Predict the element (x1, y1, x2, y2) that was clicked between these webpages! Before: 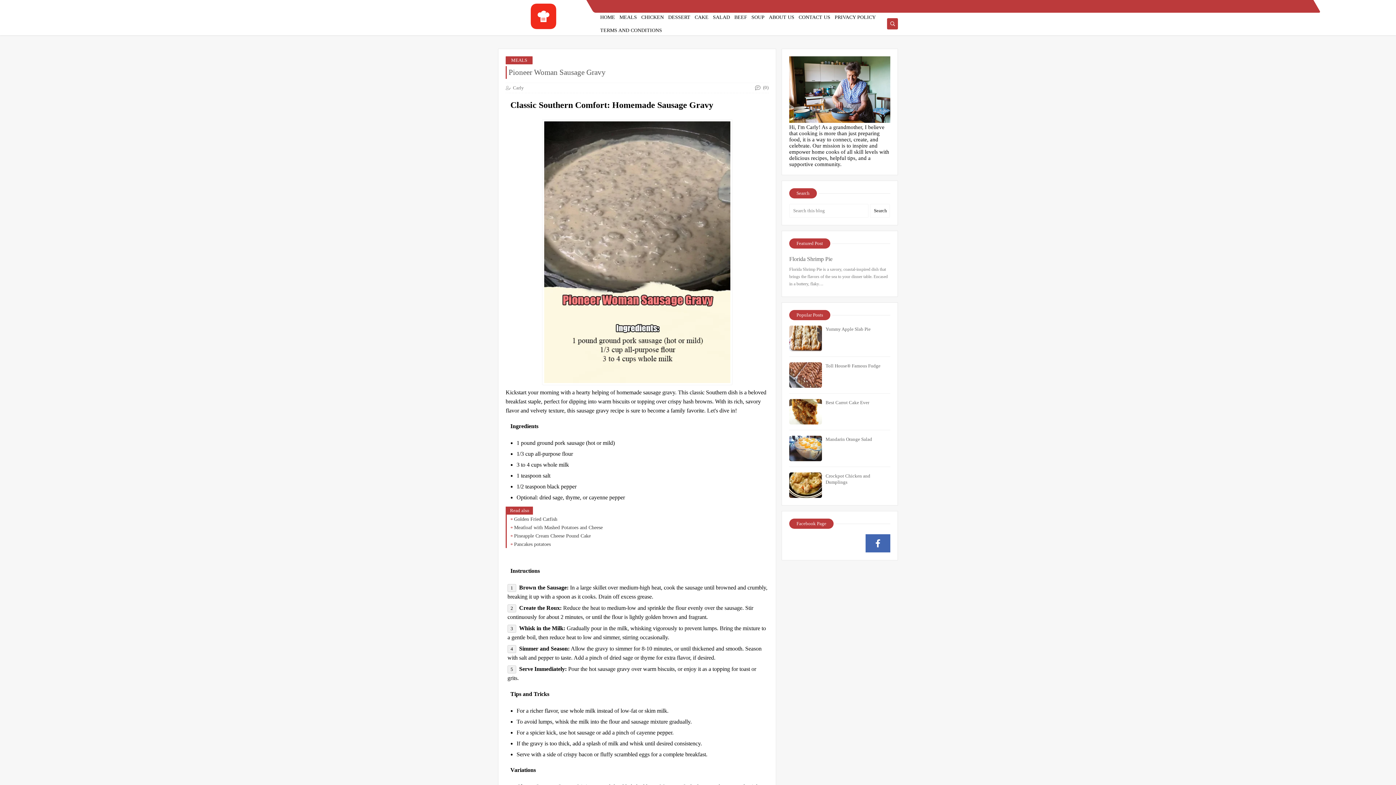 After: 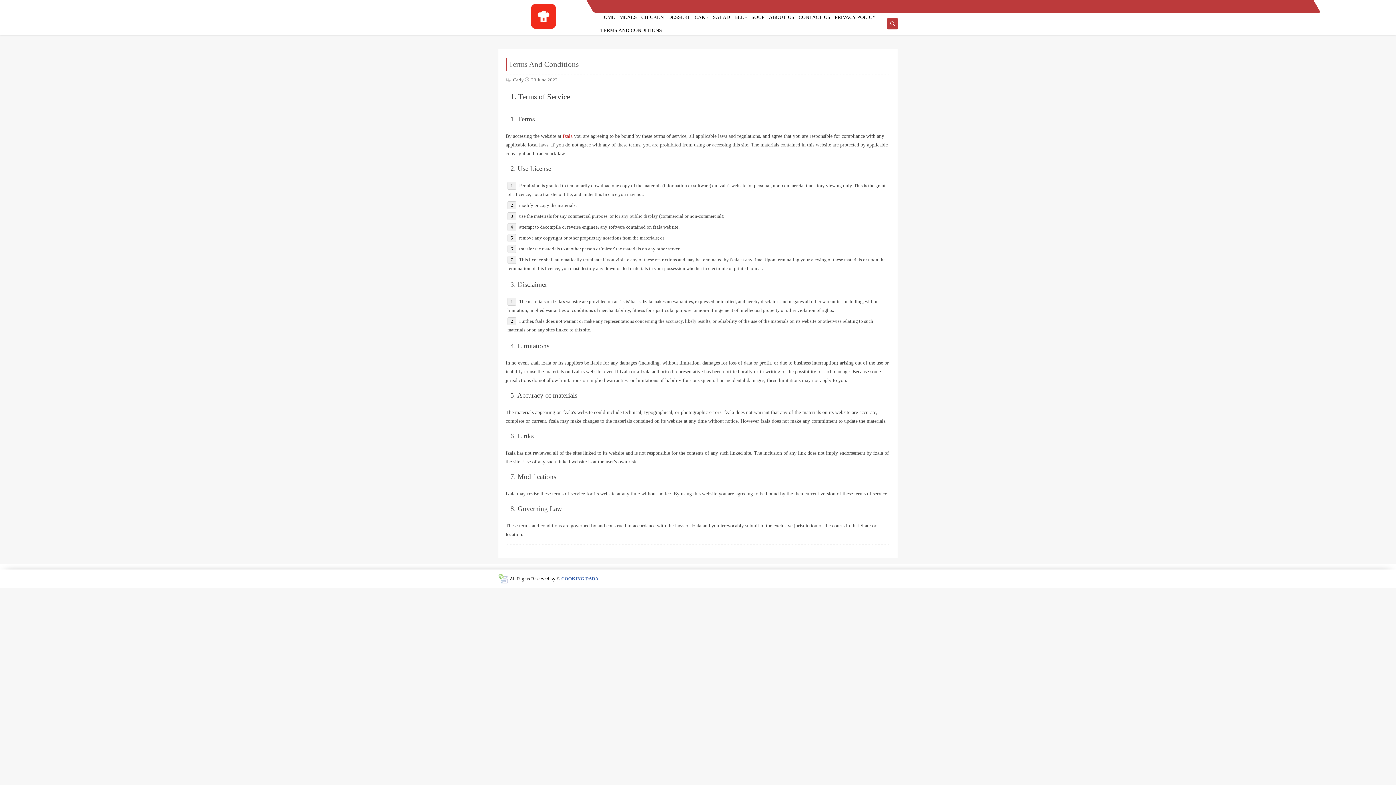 Action: bbox: (600, 24, 662, 37) label: TERMS AND CONDITIONS